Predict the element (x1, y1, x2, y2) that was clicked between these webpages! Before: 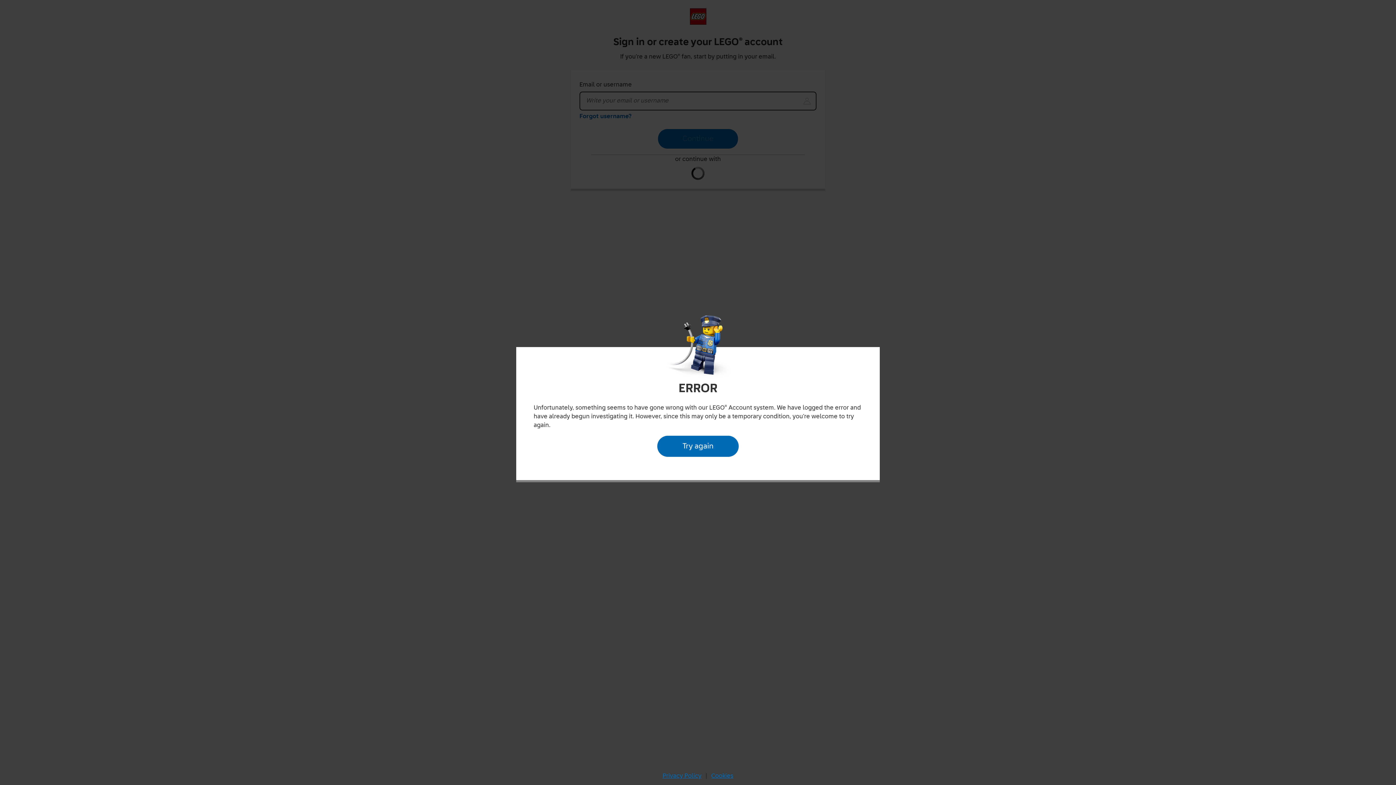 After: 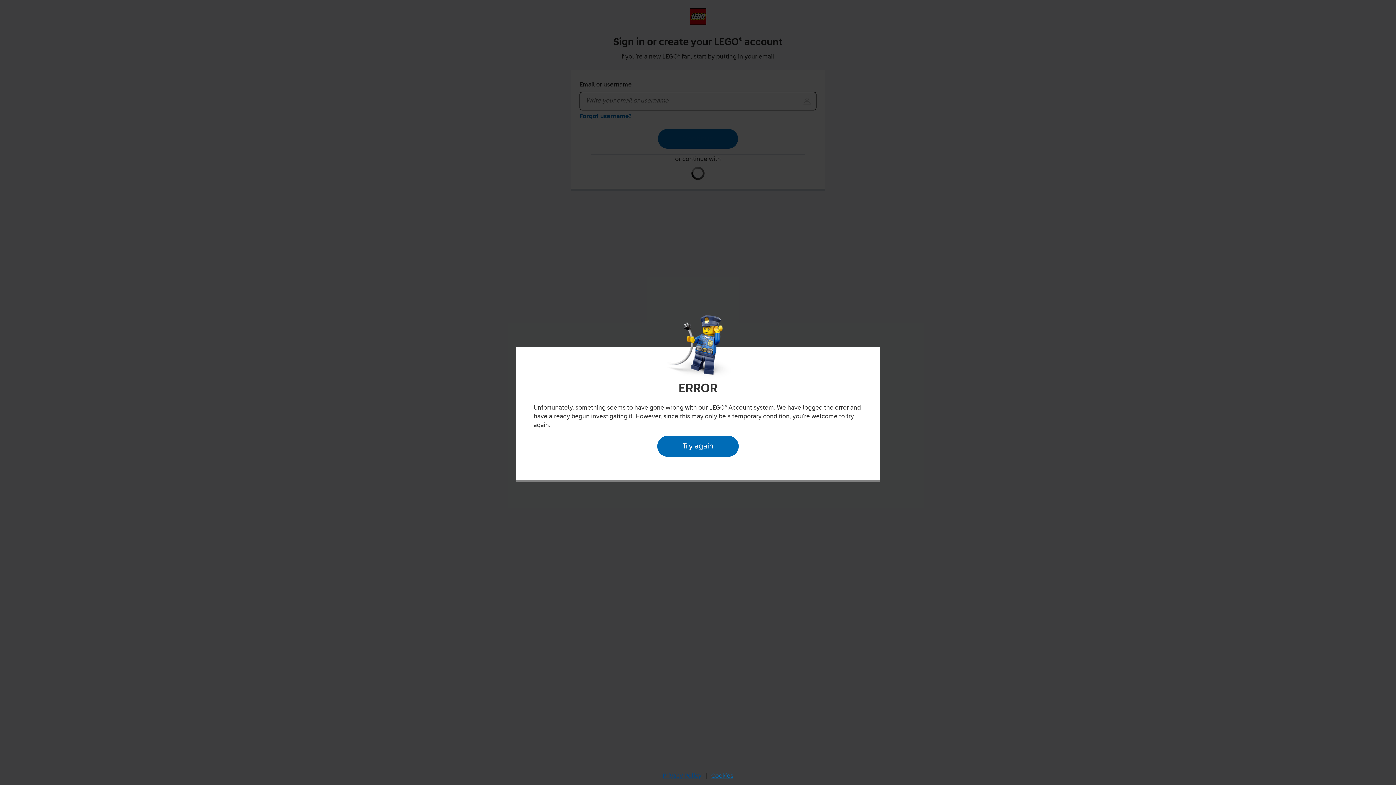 Action: bbox: (660, 770, 704, 782) label: Privacy Policy